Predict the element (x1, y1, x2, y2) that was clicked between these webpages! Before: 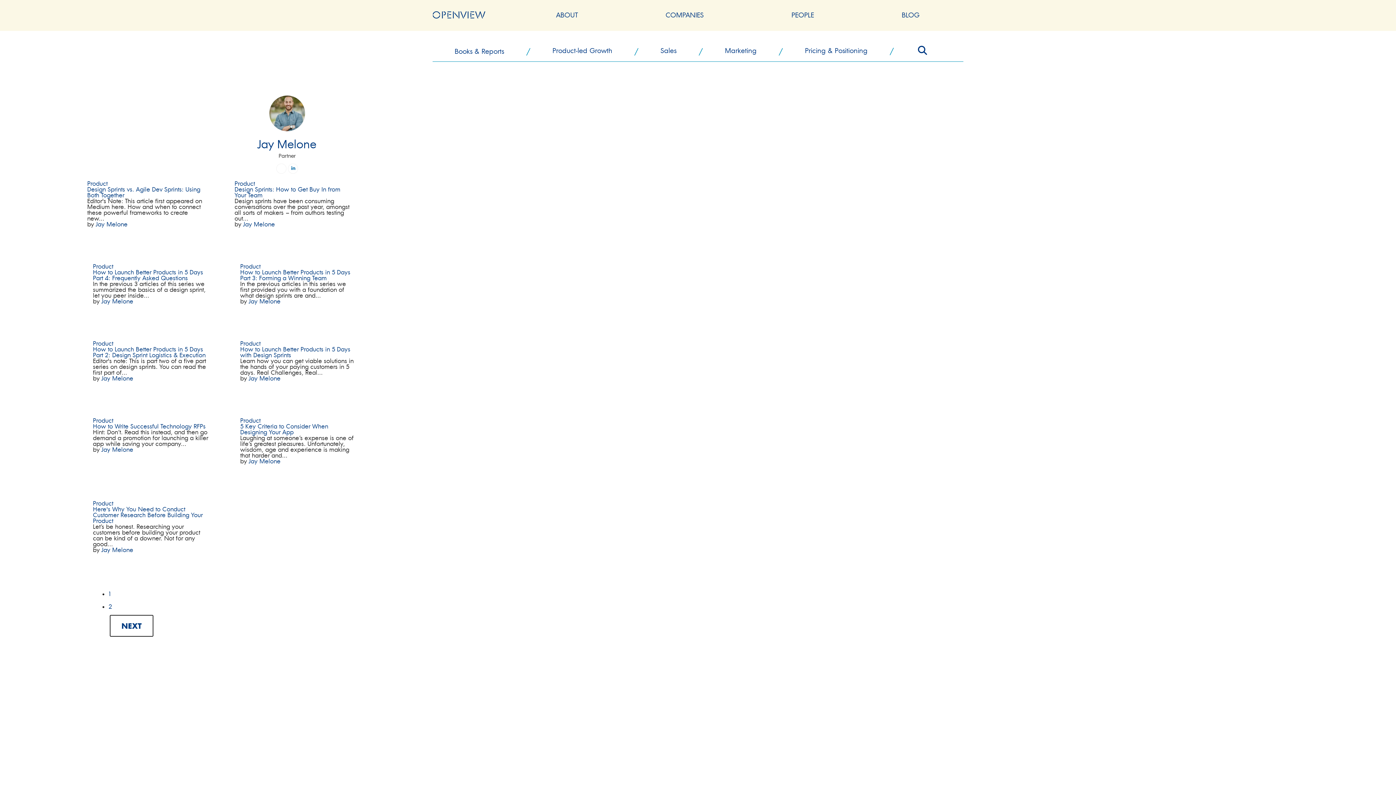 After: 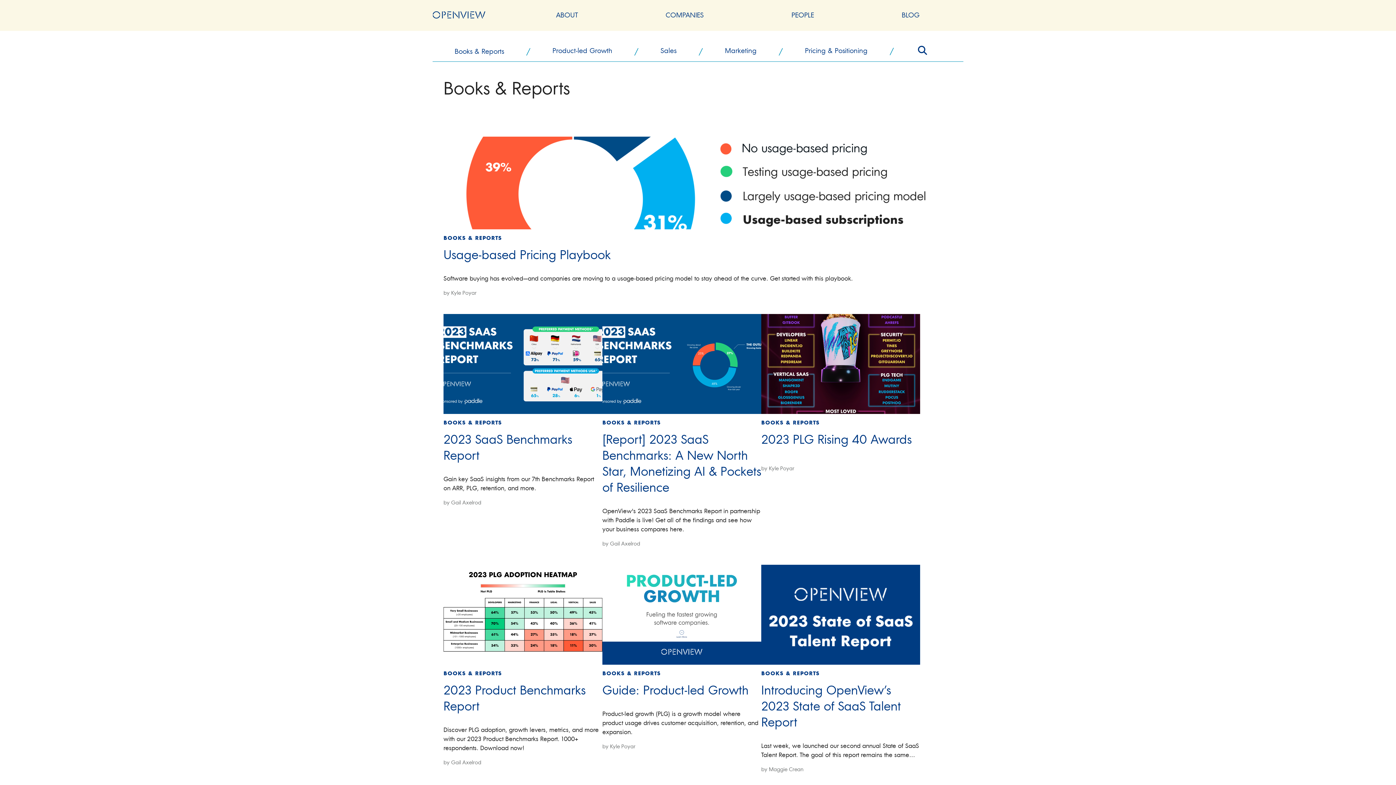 Action: label: Books & Reports bbox: (432, 46, 526, 56)